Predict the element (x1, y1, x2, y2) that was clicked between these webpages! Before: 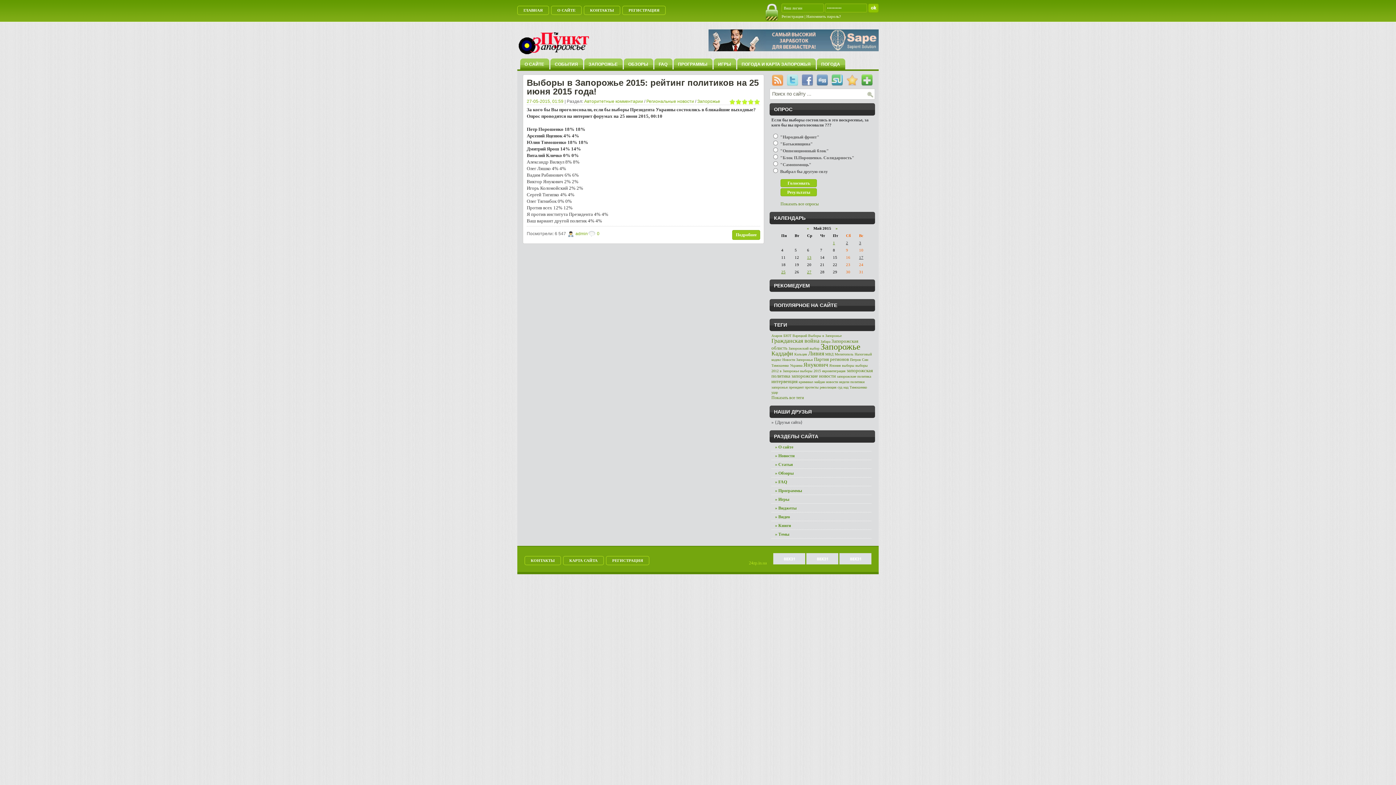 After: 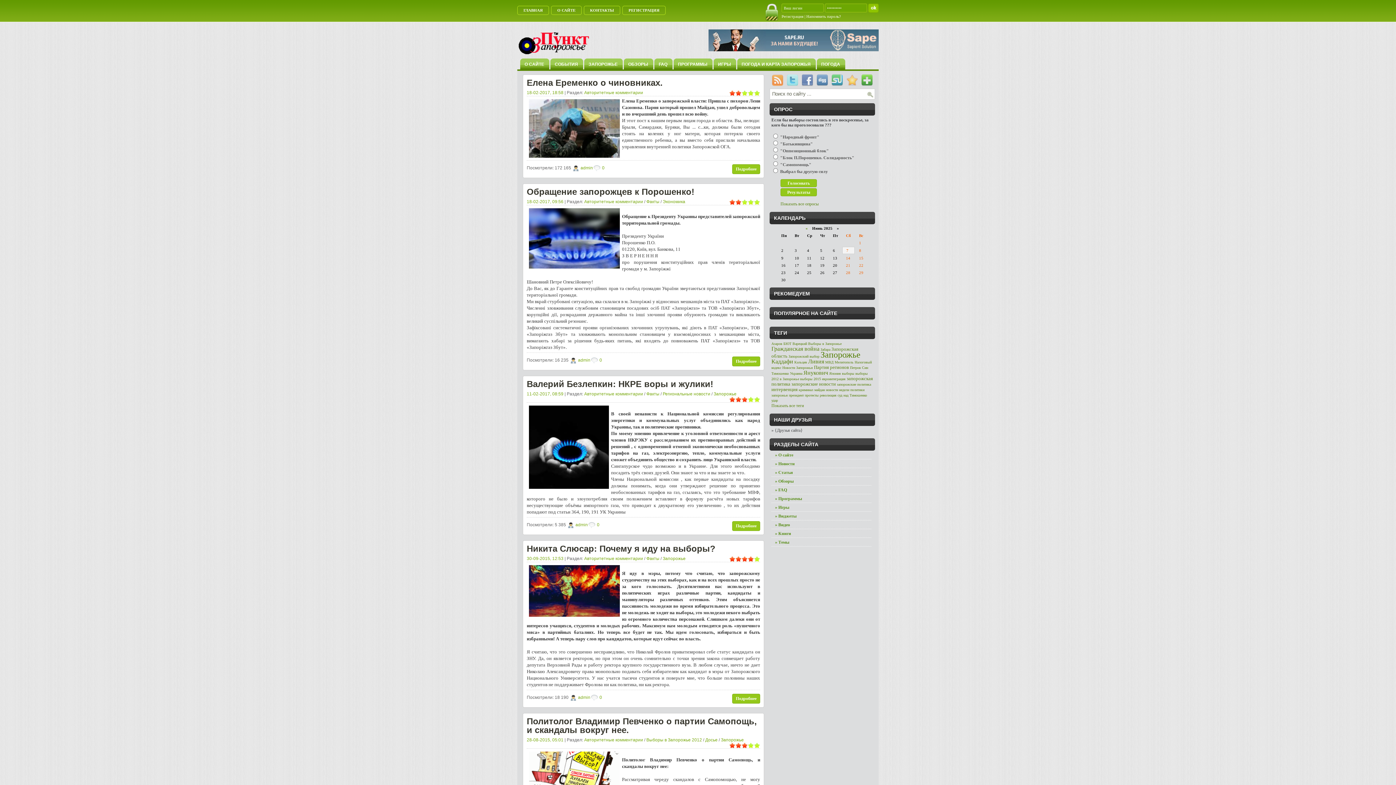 Action: bbox: (584, 98, 643, 104) label: Авторитетные комментарии